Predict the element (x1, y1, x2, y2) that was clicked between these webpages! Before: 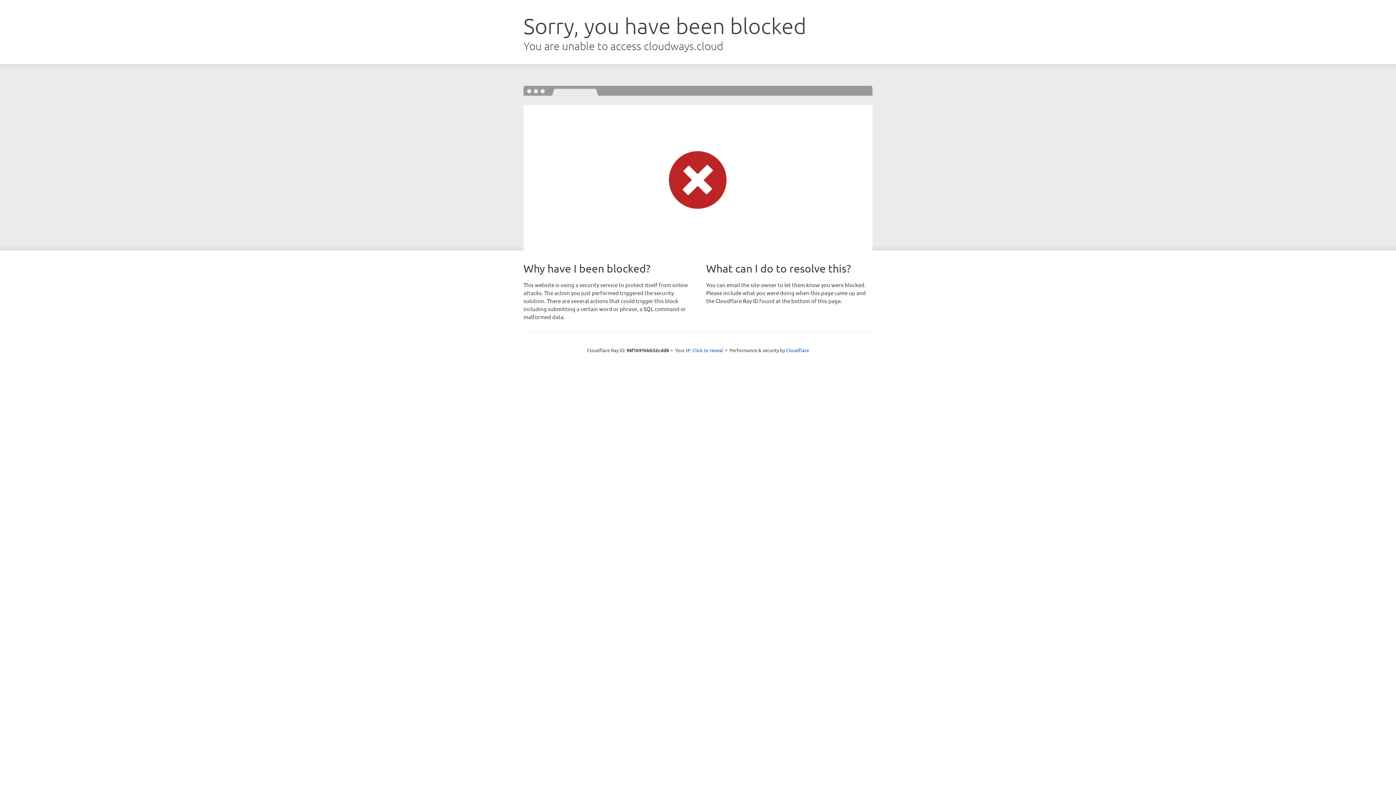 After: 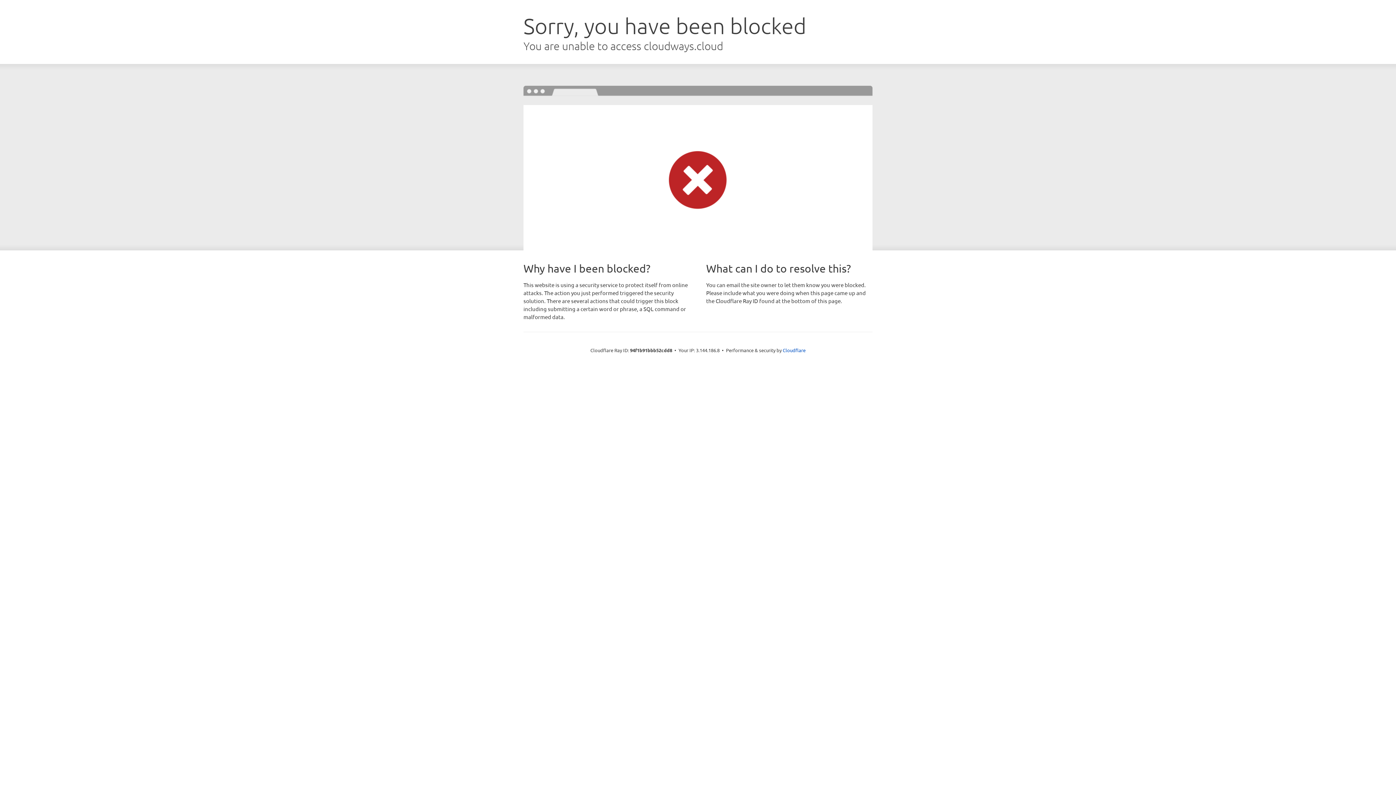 Action: bbox: (692, 346, 723, 353) label: Click to reveal